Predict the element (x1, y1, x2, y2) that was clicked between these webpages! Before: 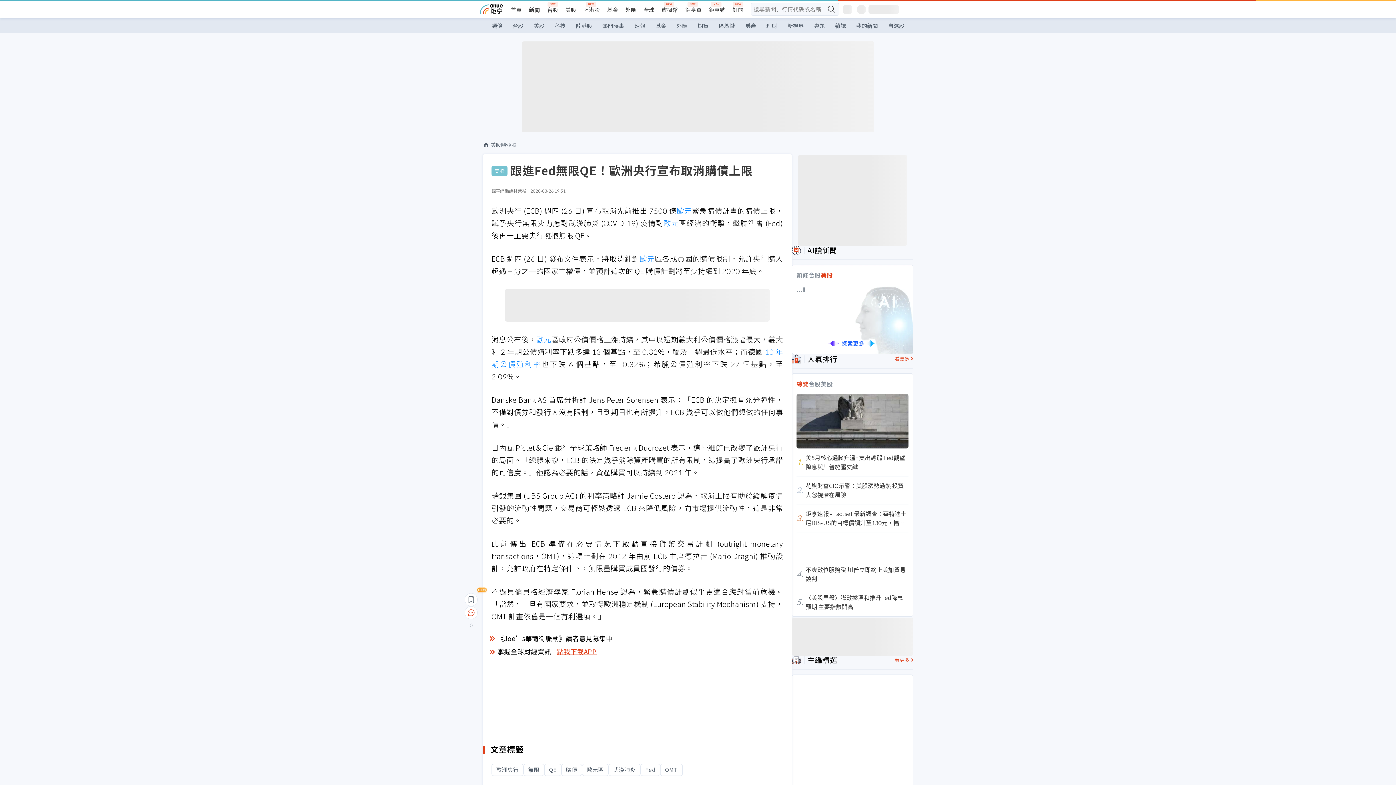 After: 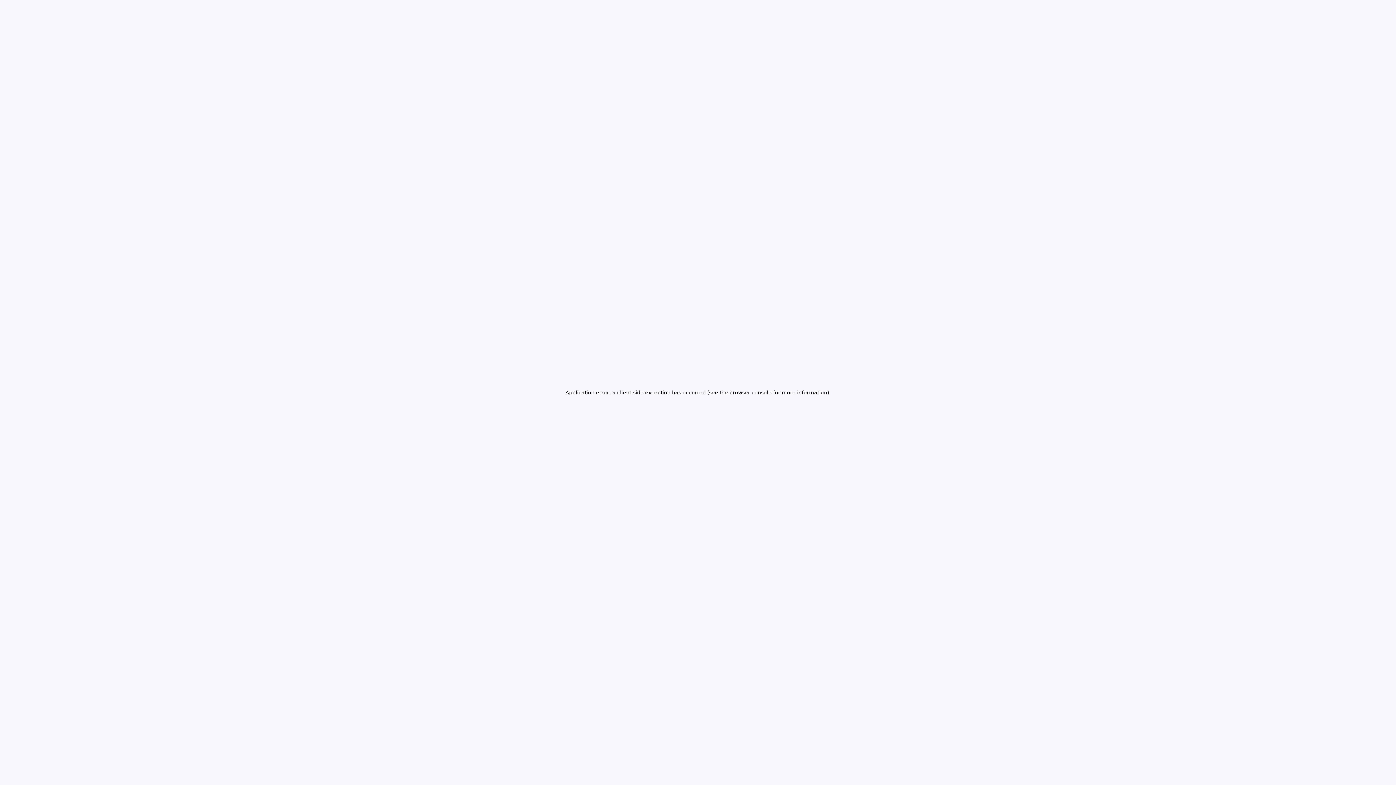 Action: bbox: (629, 18, 650, 33) label: 速報